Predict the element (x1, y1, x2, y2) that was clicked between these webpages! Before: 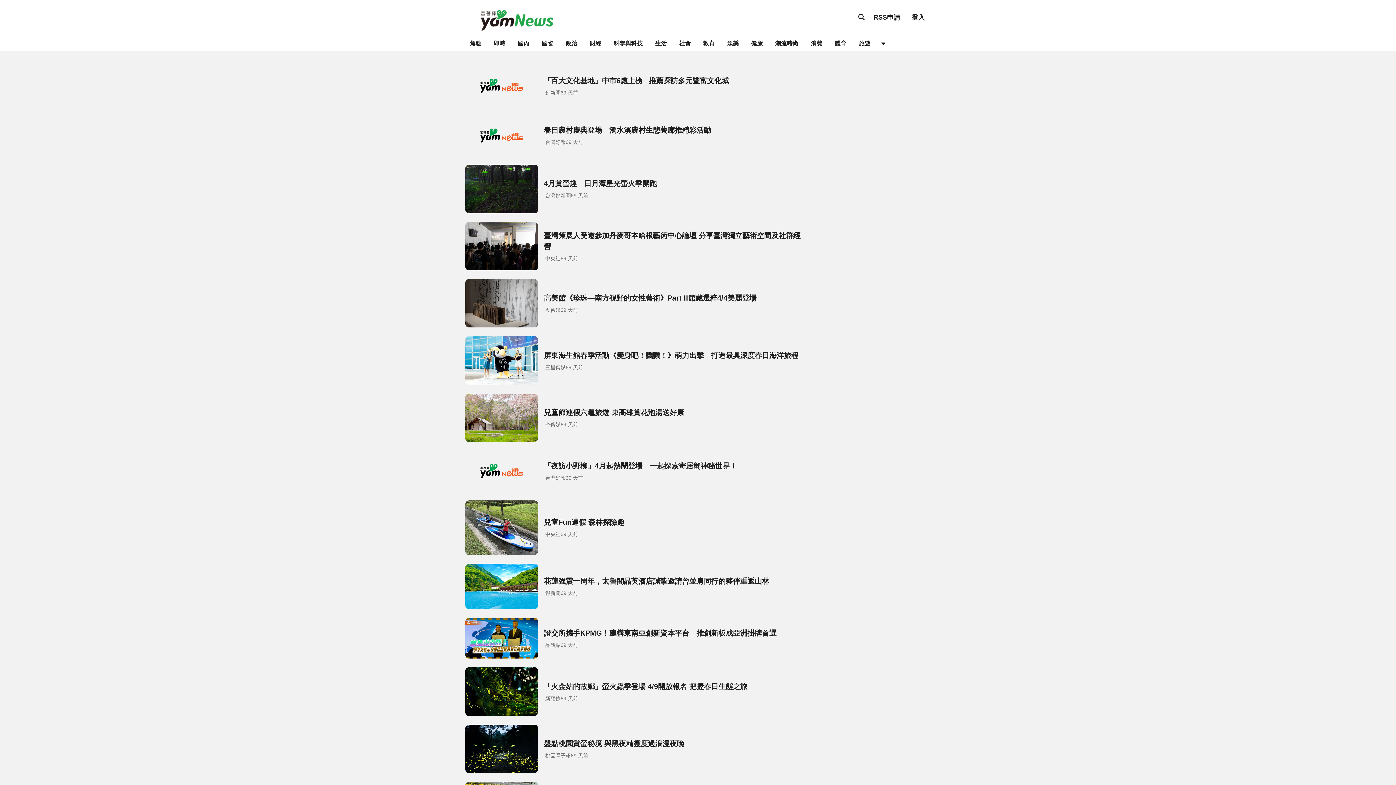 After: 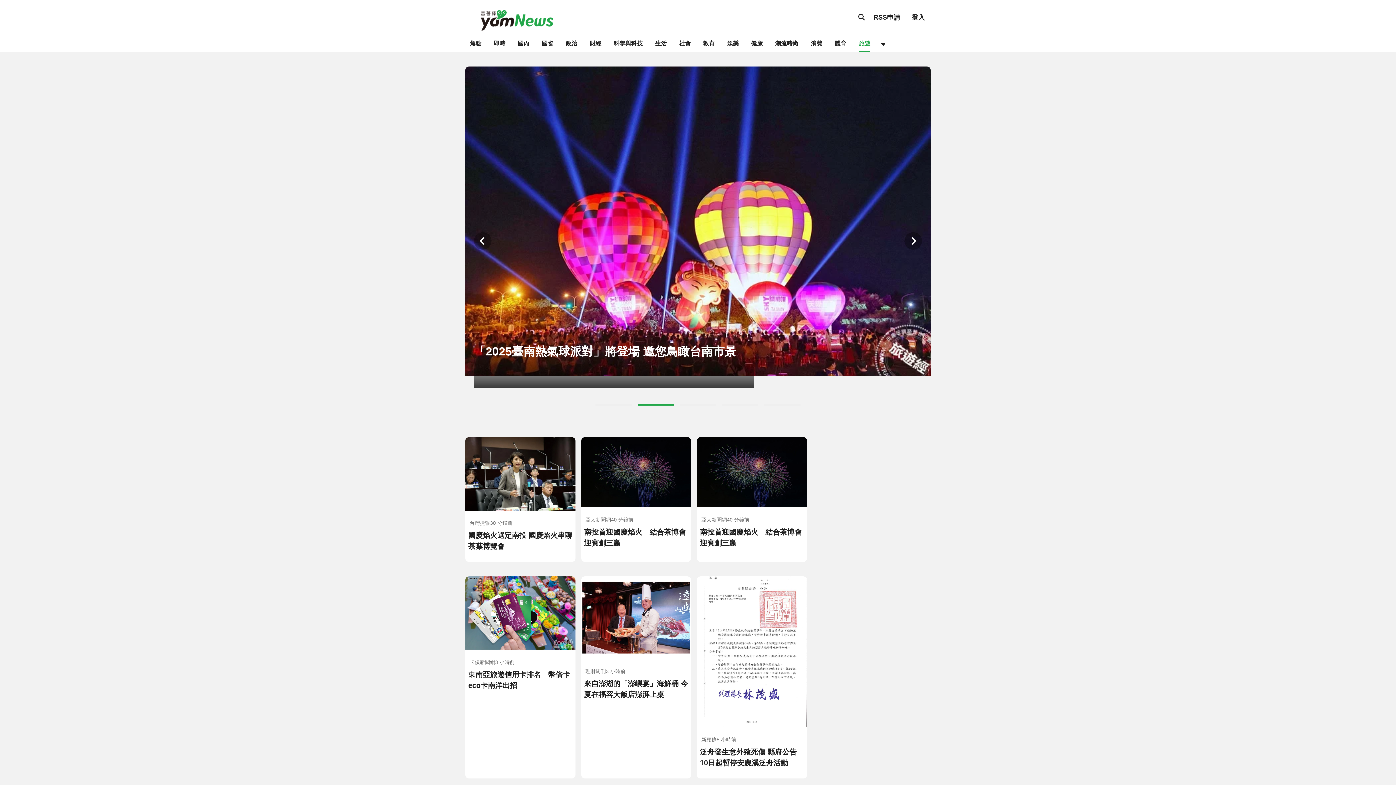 Action: bbox: (858, 36, 870, 50) label: 旅遊